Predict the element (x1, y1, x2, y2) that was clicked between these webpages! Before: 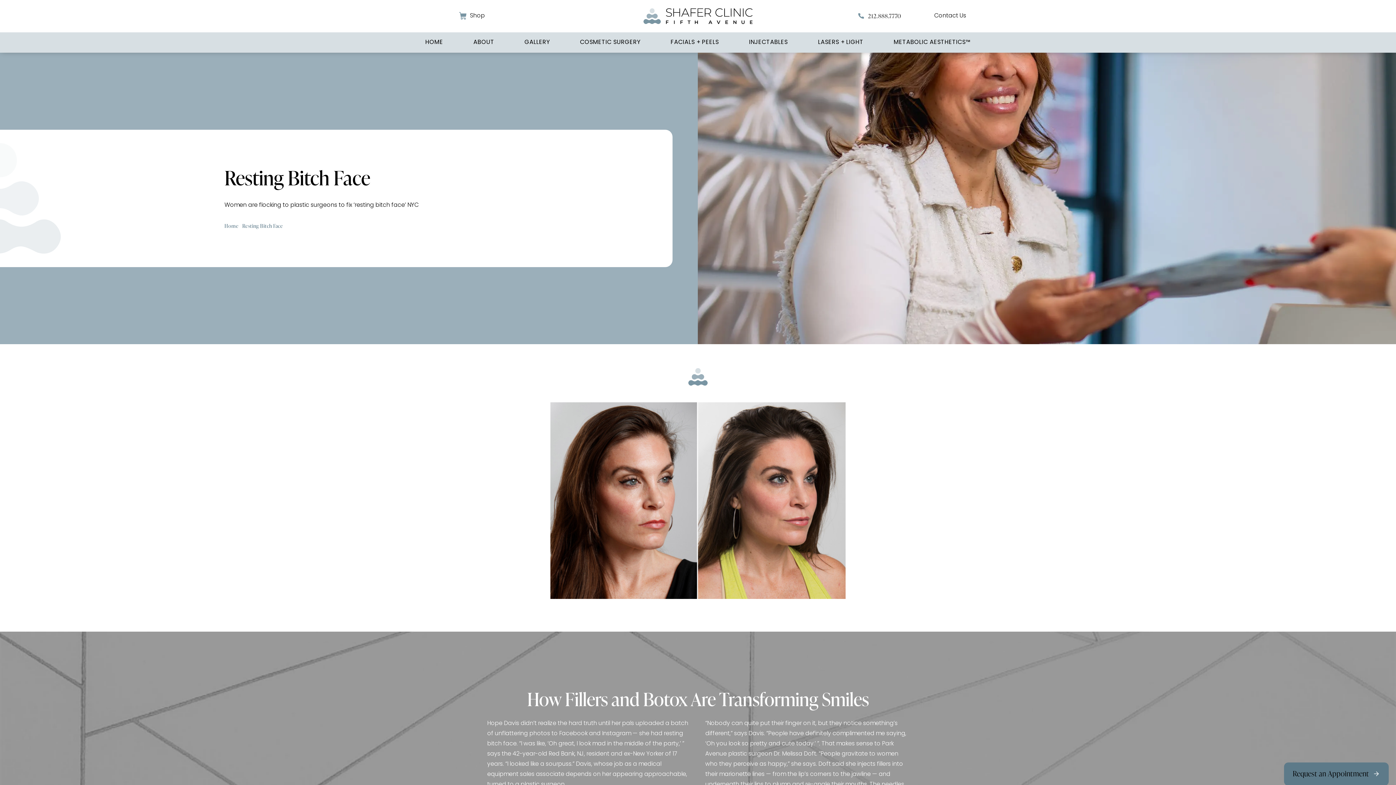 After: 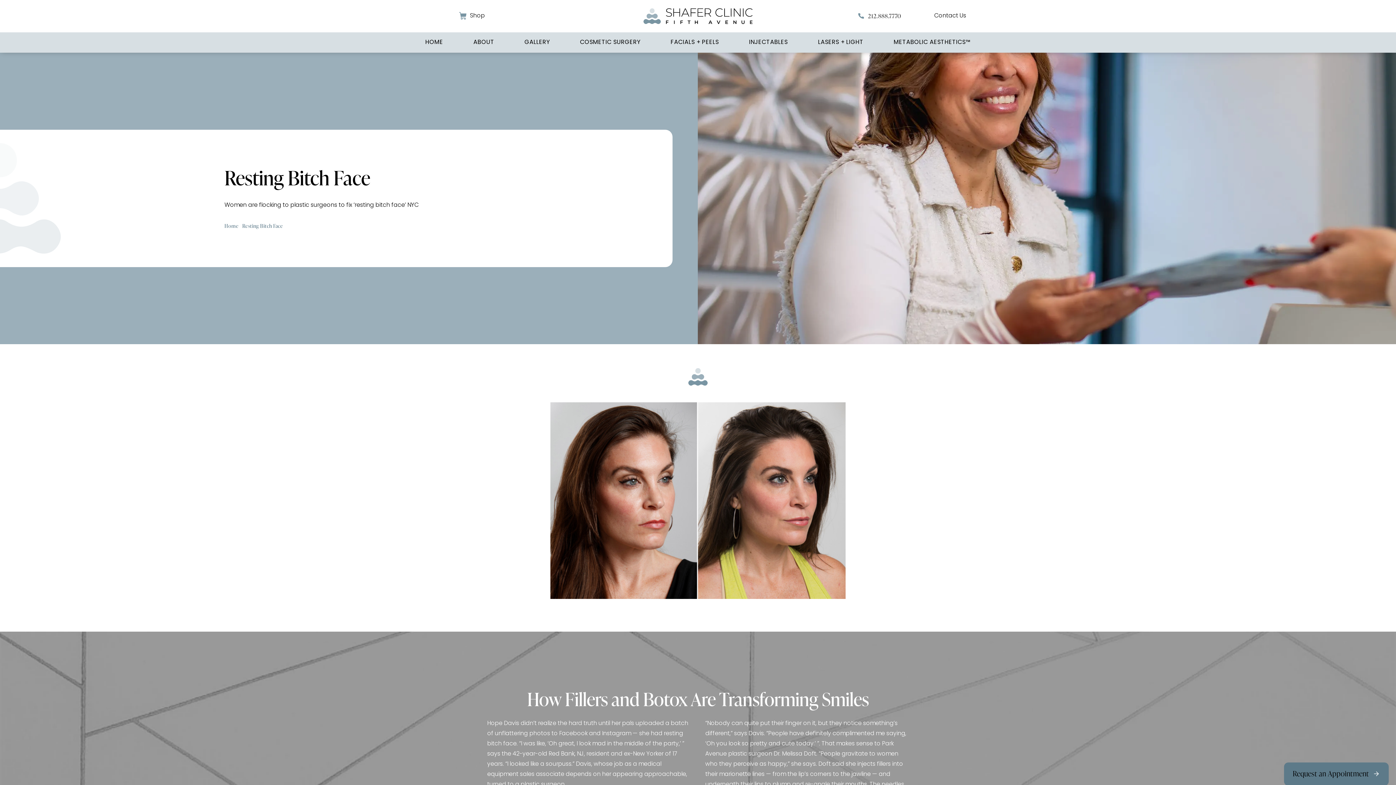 Action: label: Shafer Clinic on Twitter opens in a new tab bbox: (438, 11, 443, 21)